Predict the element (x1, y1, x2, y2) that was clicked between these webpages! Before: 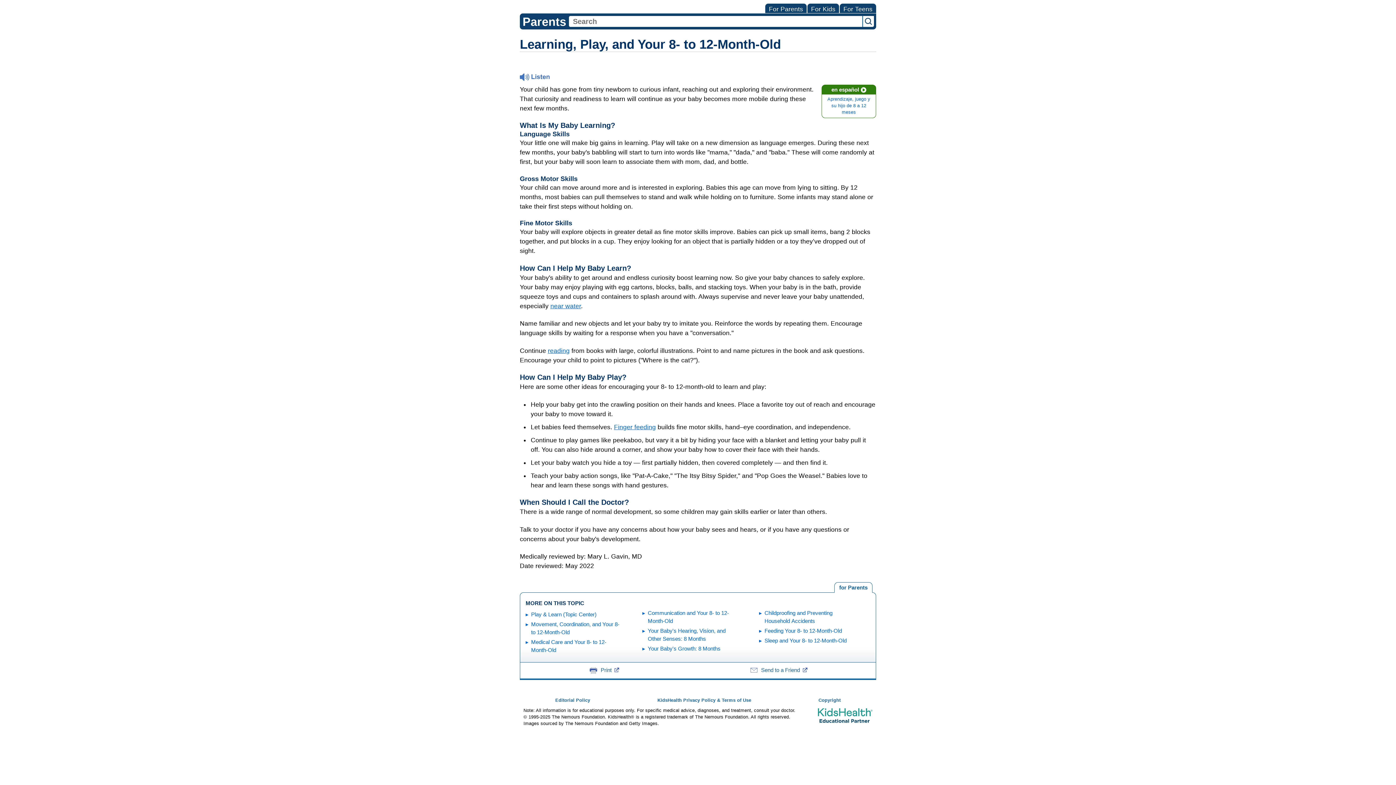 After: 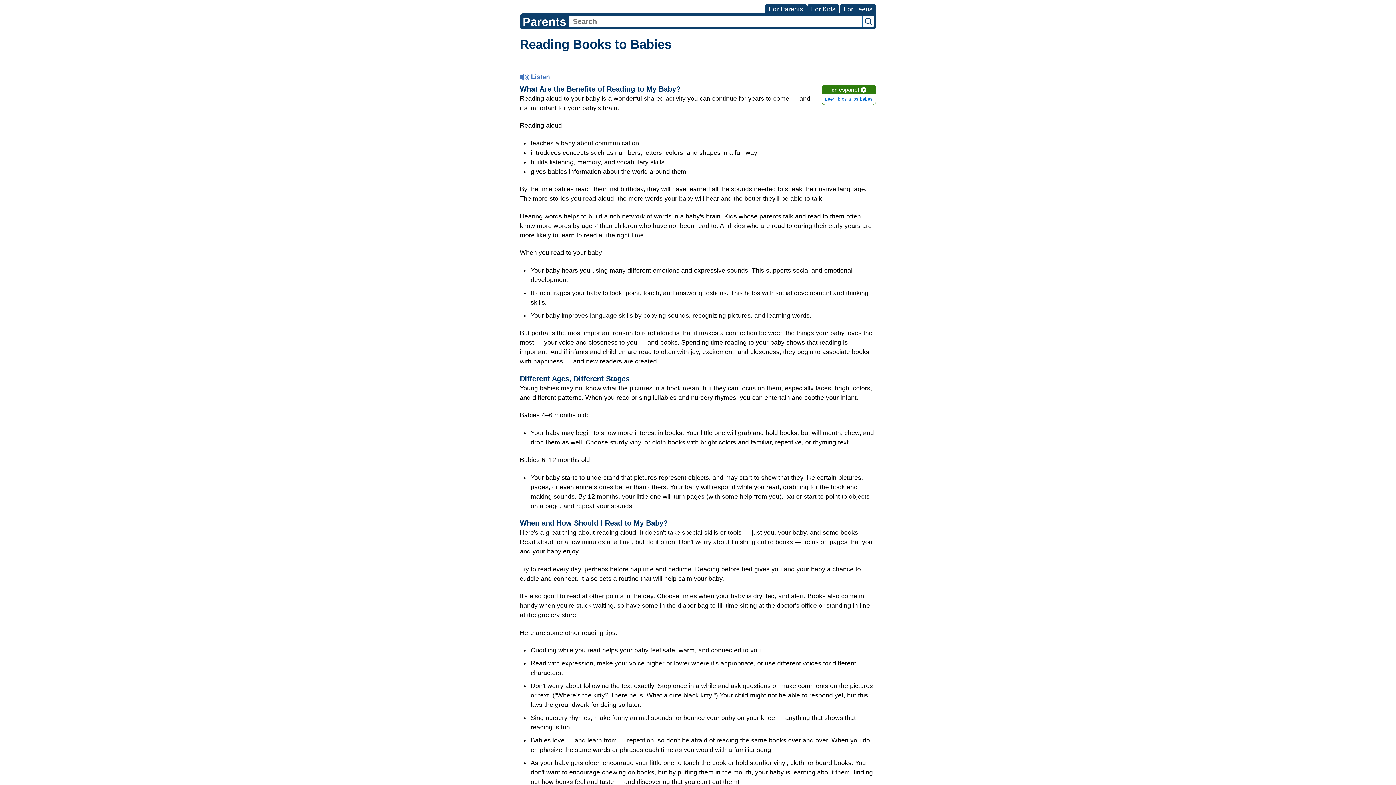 Action: label: reading bbox: (548, 347, 569, 354)